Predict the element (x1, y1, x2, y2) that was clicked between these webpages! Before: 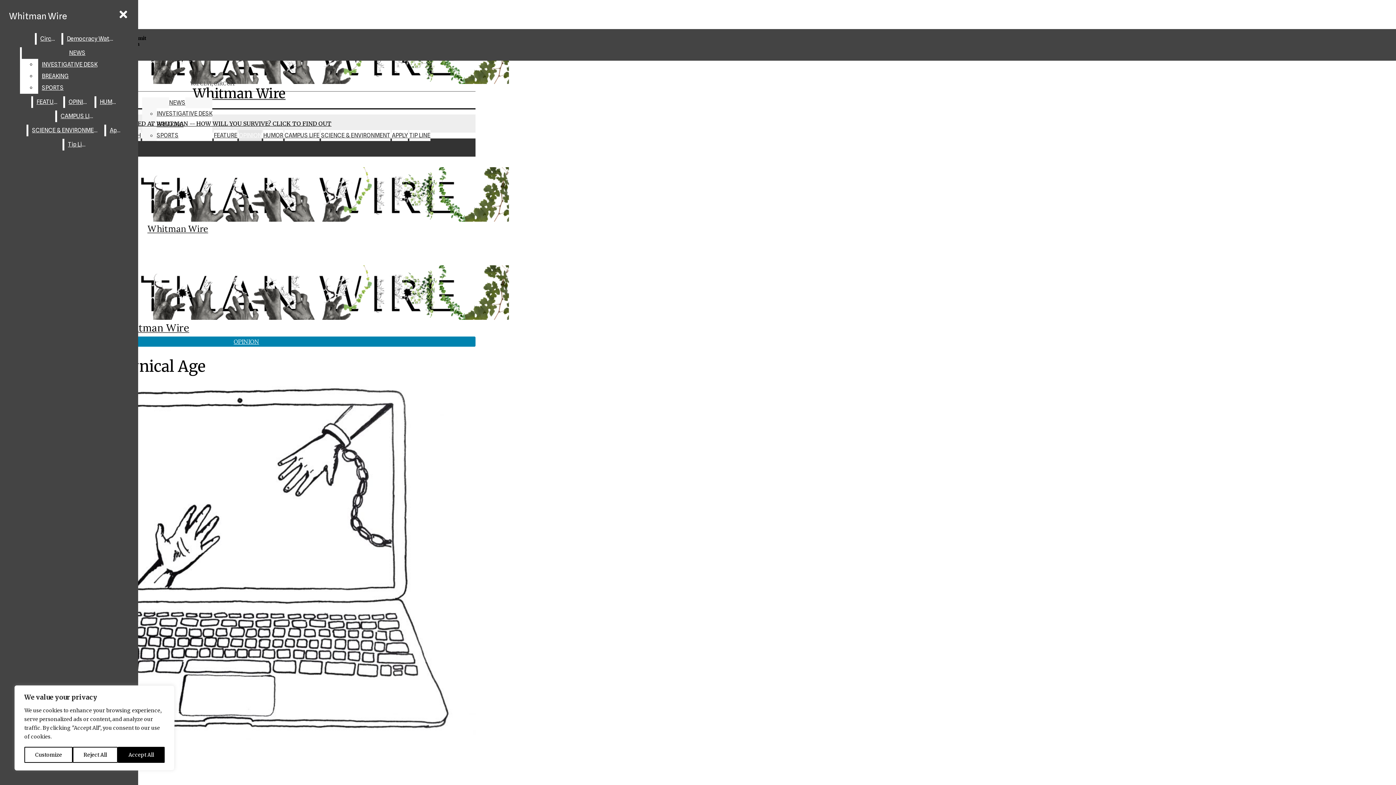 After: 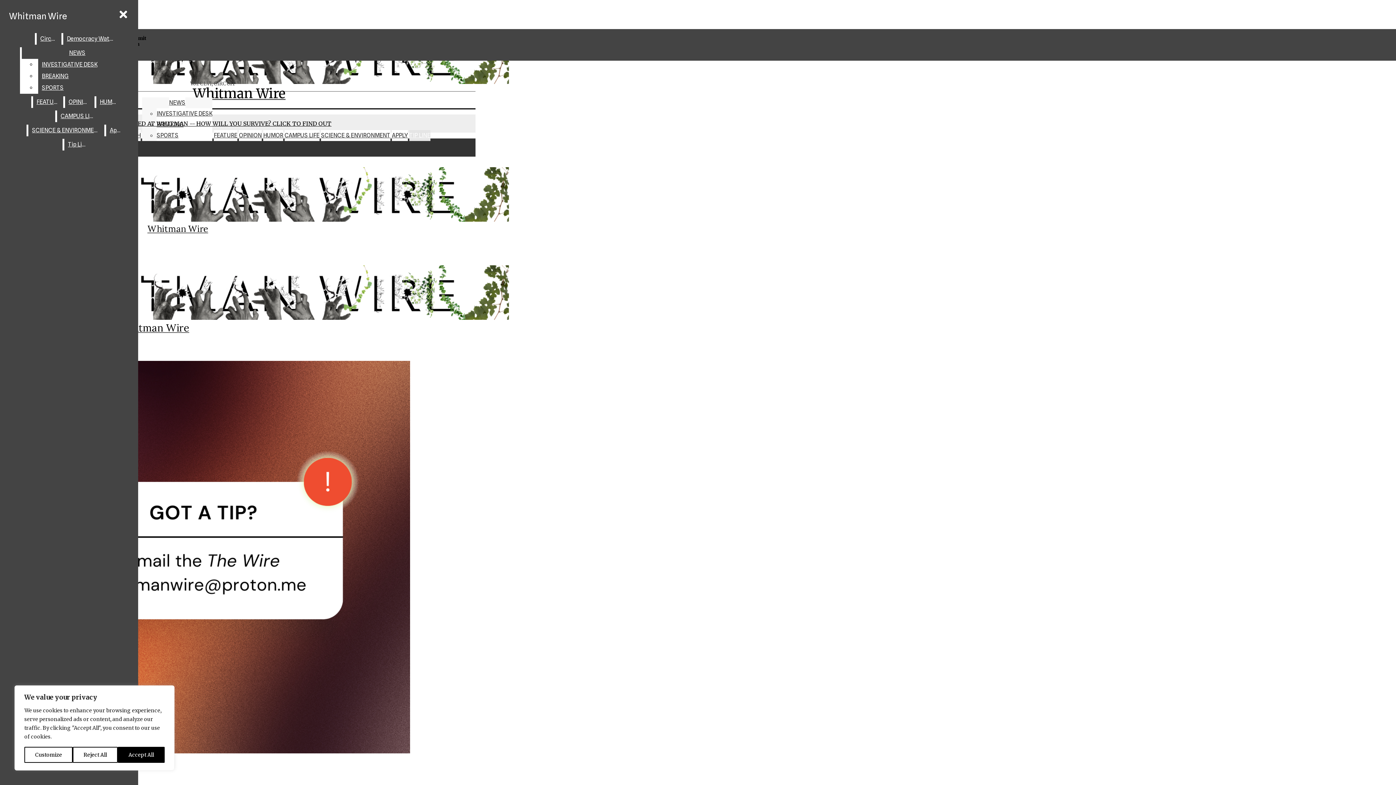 Action: label: Tip Line bbox: (64, 138, 90, 150)